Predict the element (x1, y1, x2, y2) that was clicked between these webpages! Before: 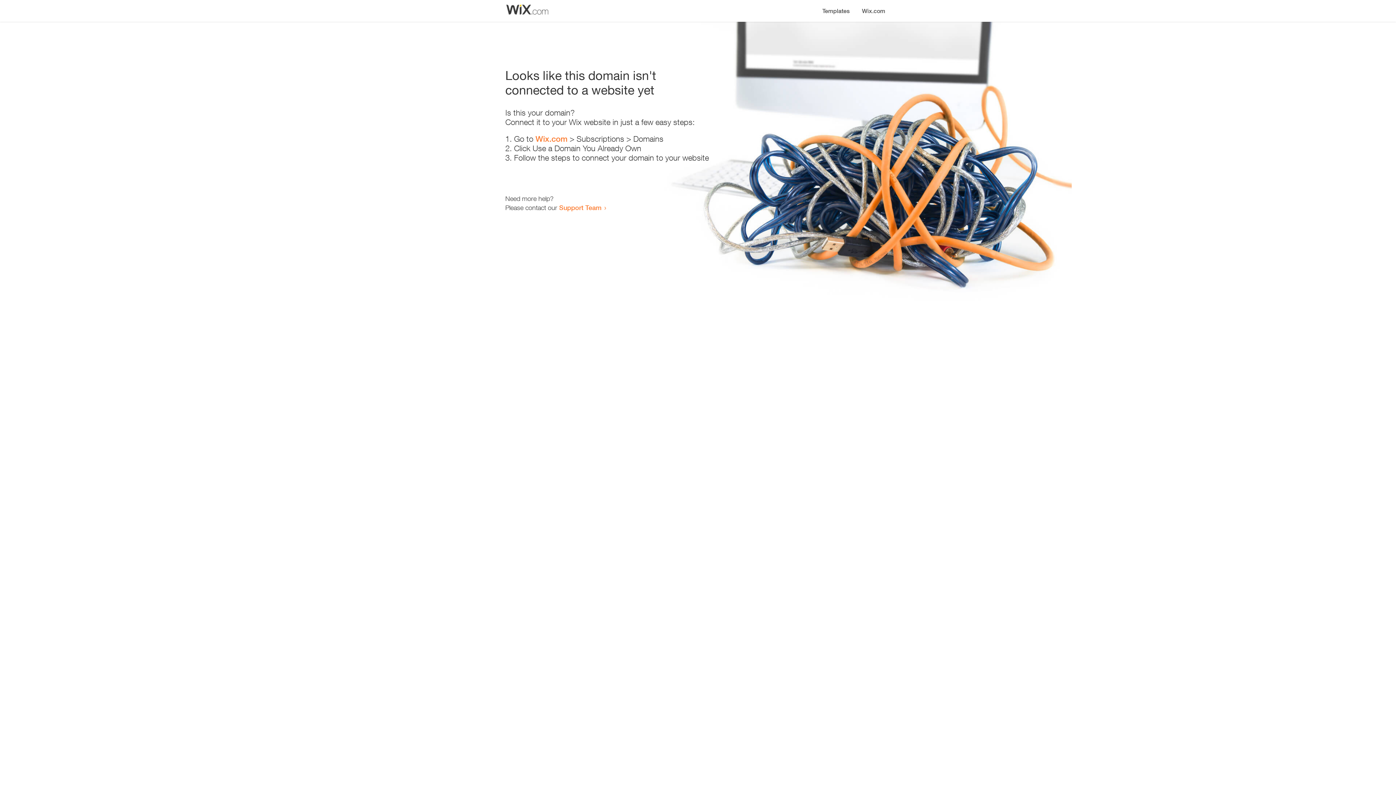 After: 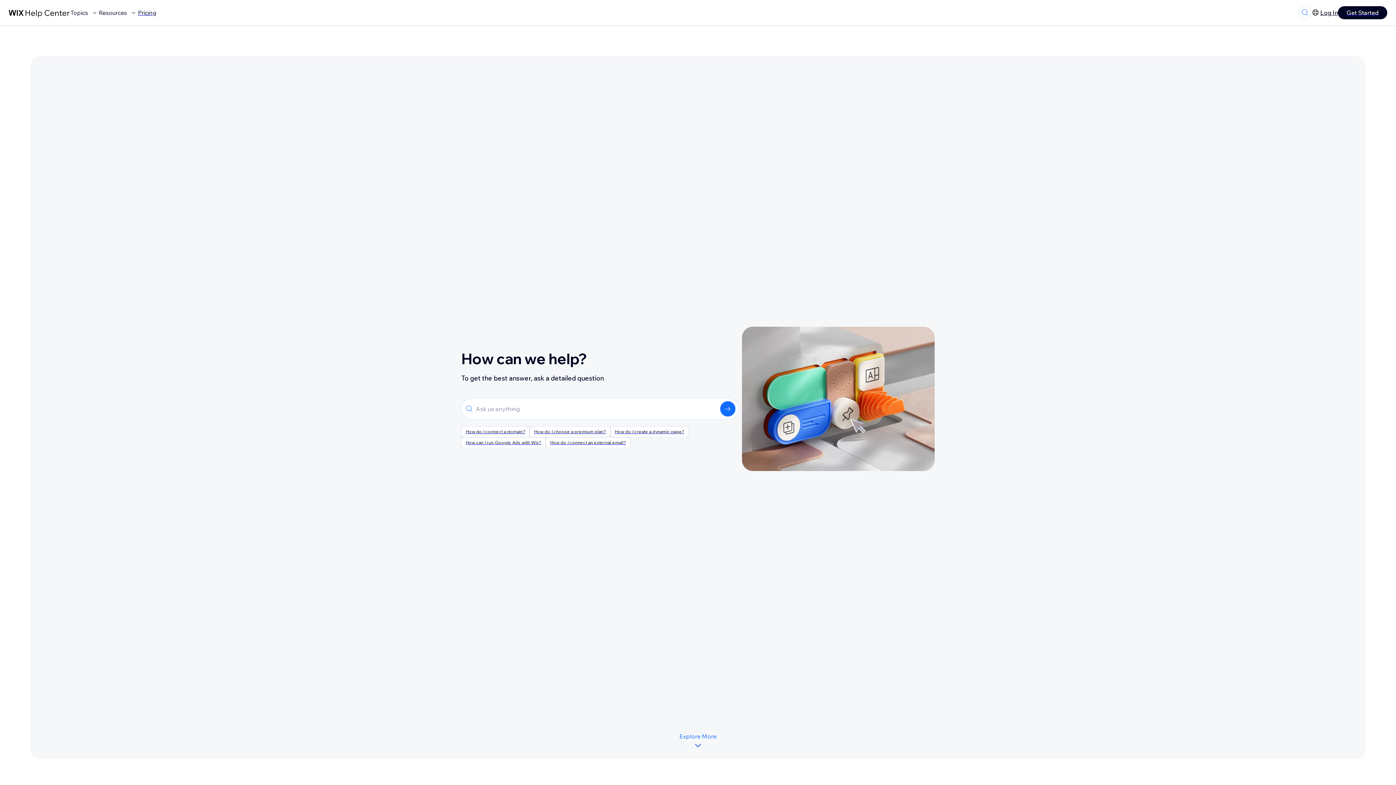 Action: bbox: (559, 203, 601, 211) label: Support Team